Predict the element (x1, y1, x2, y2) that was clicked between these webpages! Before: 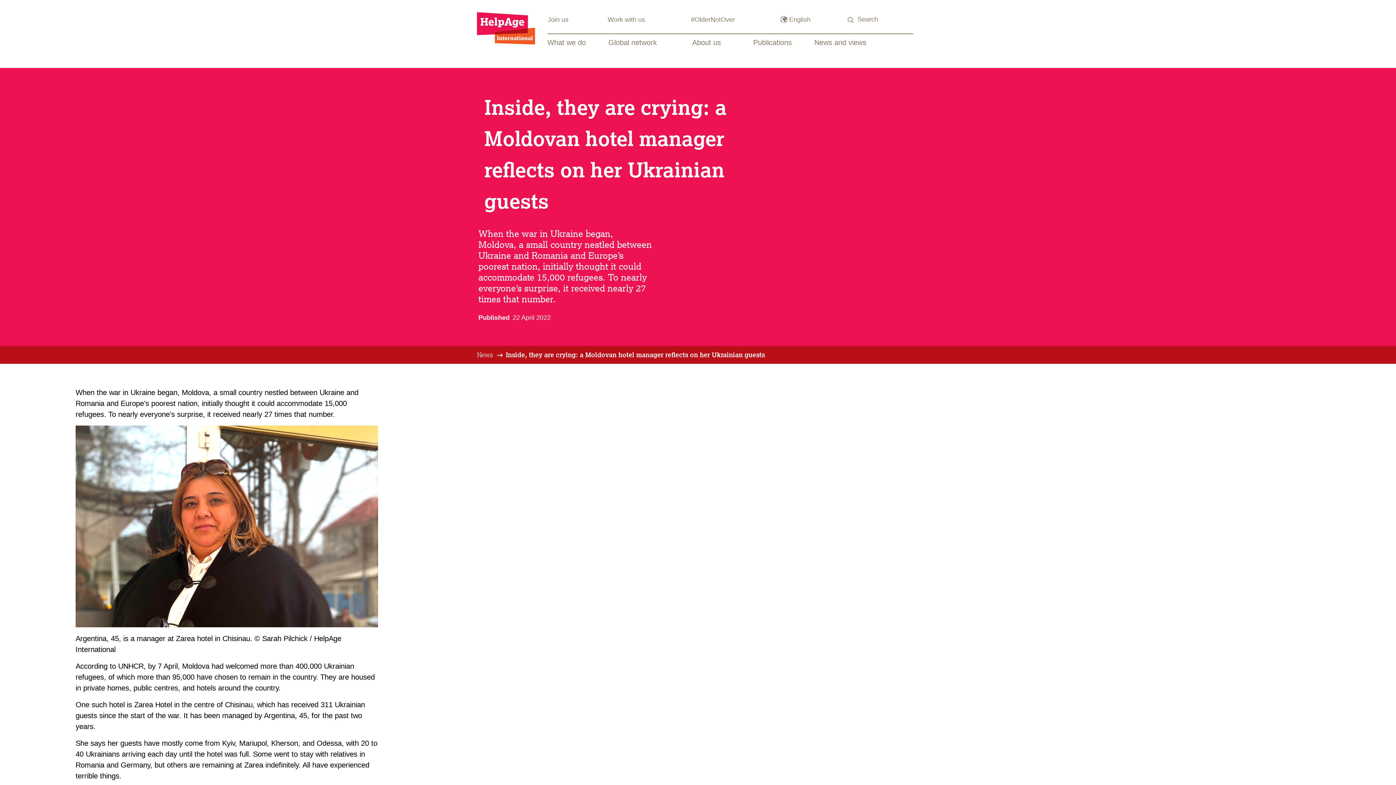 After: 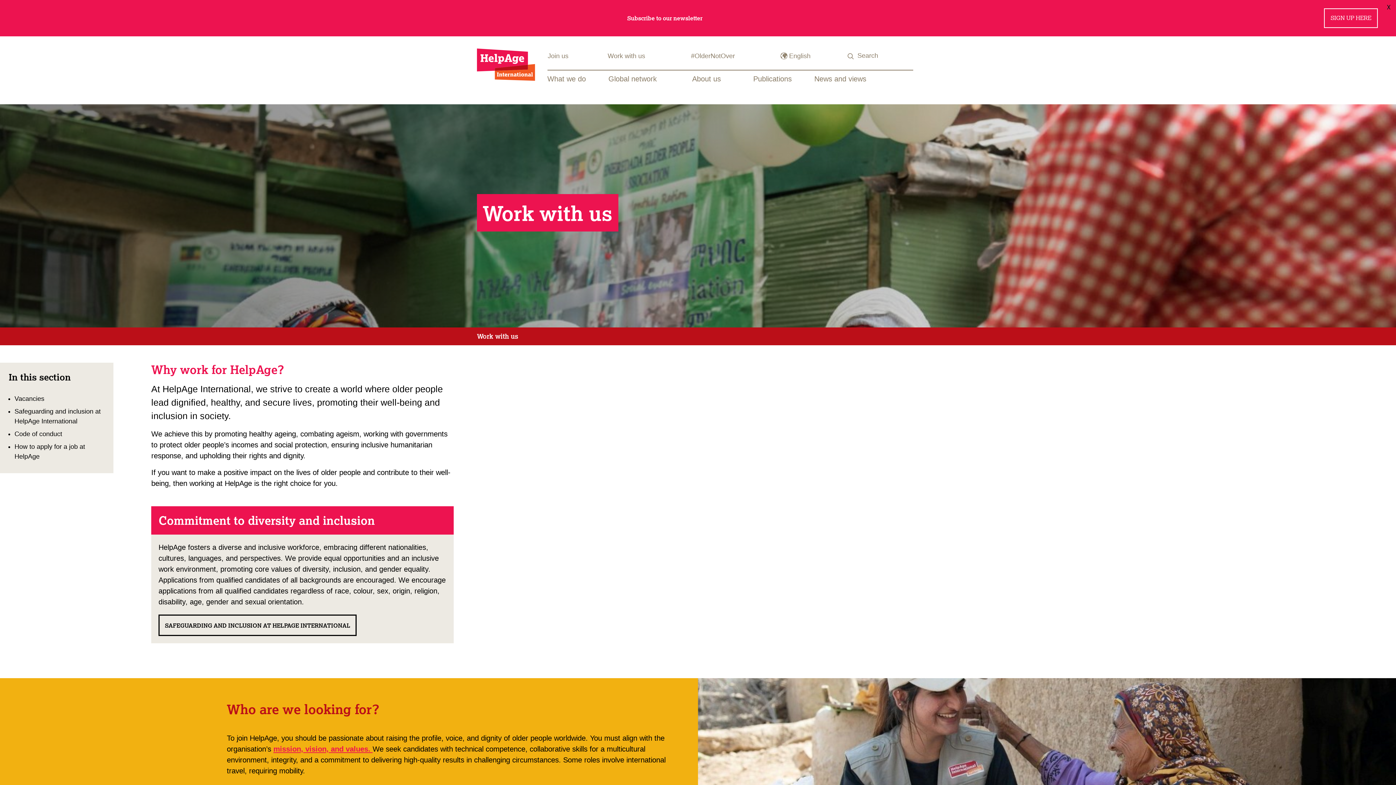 Action: bbox: (607, 12, 686, 24) label: Work with us